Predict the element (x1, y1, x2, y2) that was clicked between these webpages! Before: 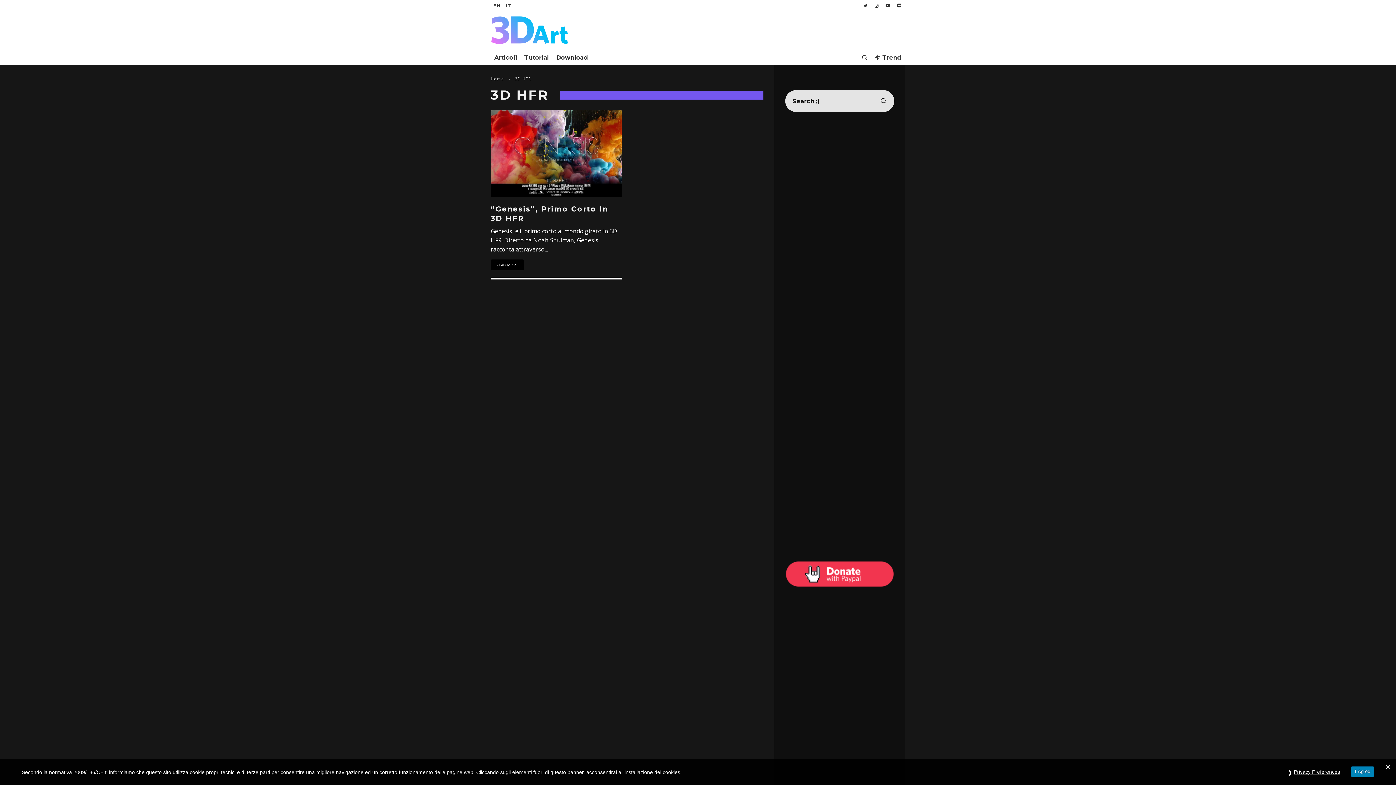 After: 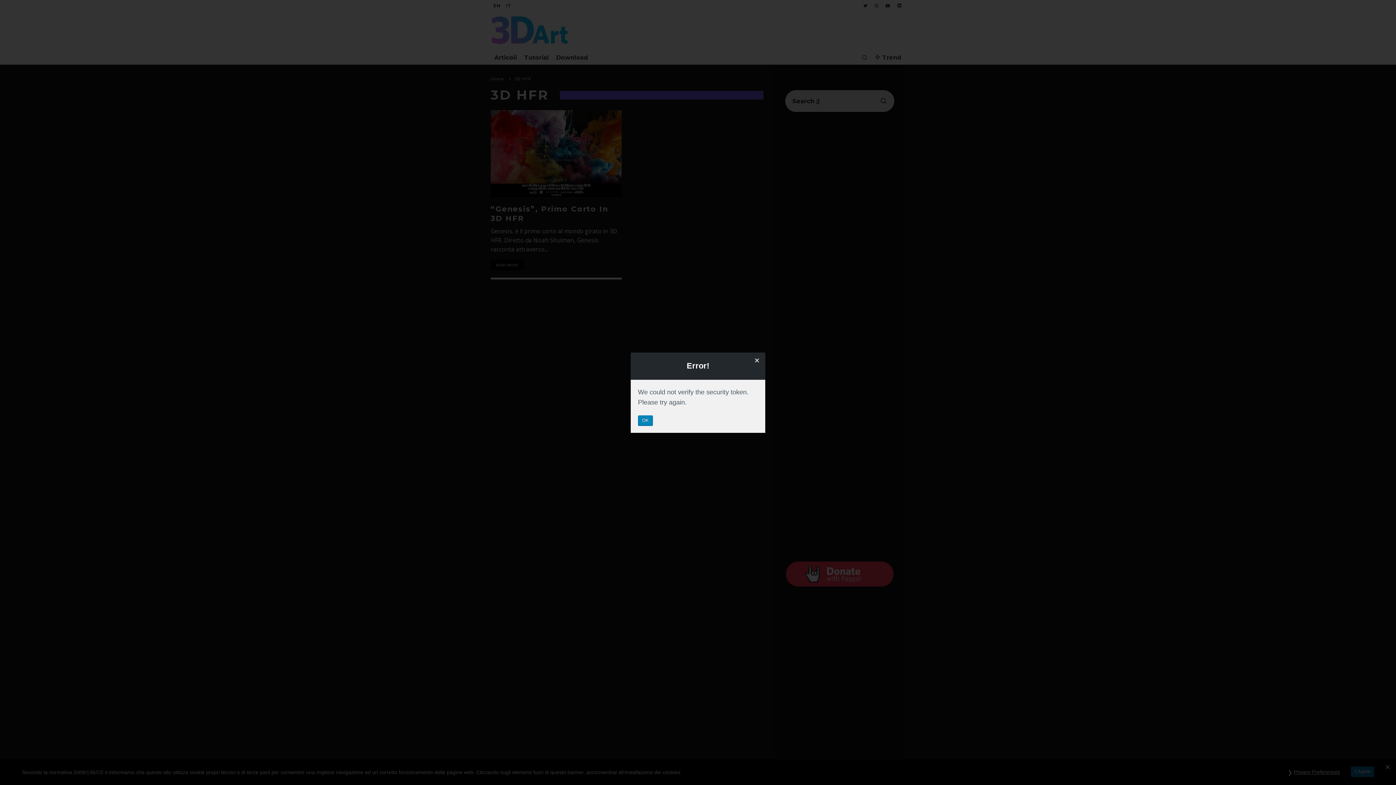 Action: bbox: (1351, 766, 1374, 777) label: I Agree